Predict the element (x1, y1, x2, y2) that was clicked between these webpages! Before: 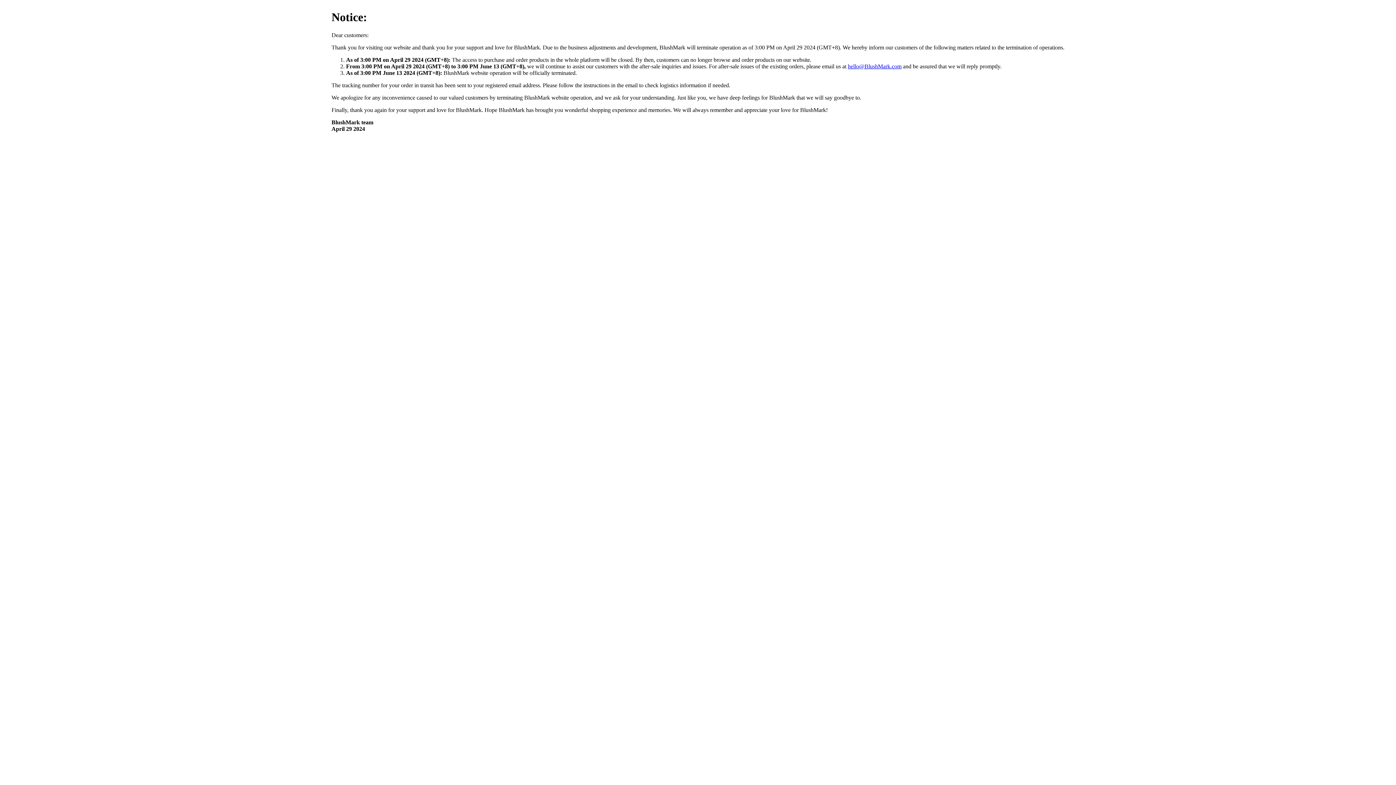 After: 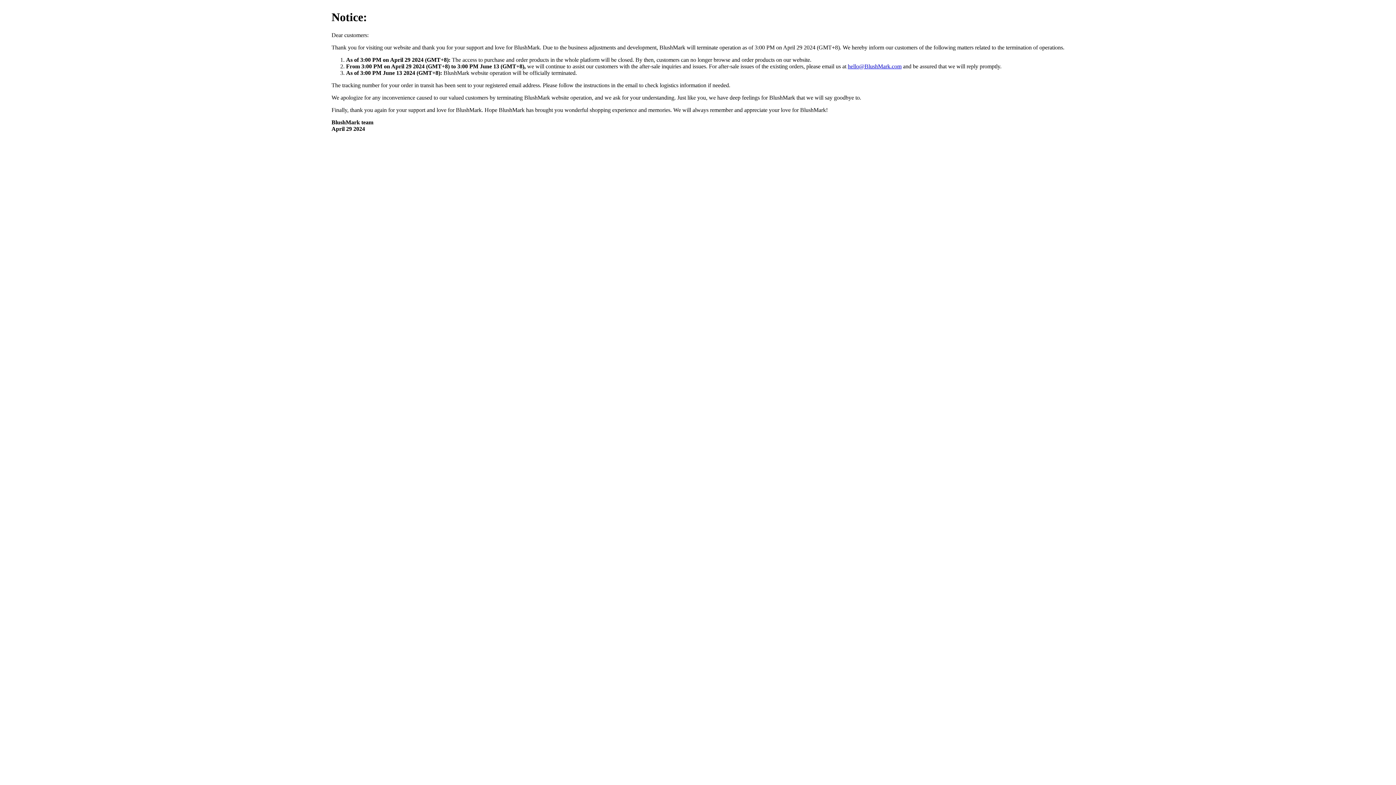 Action: bbox: (848, 63, 901, 69) label: hello@BlushMark.com